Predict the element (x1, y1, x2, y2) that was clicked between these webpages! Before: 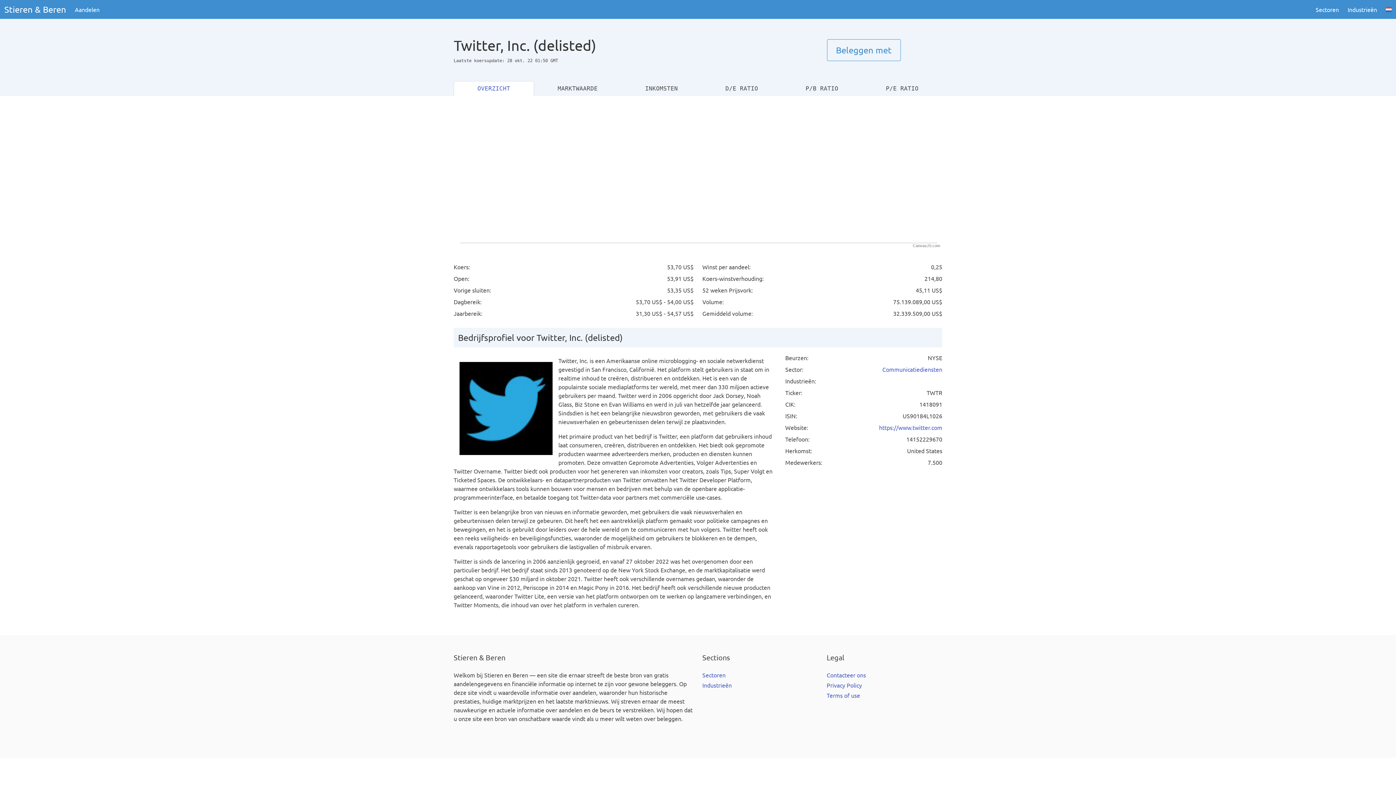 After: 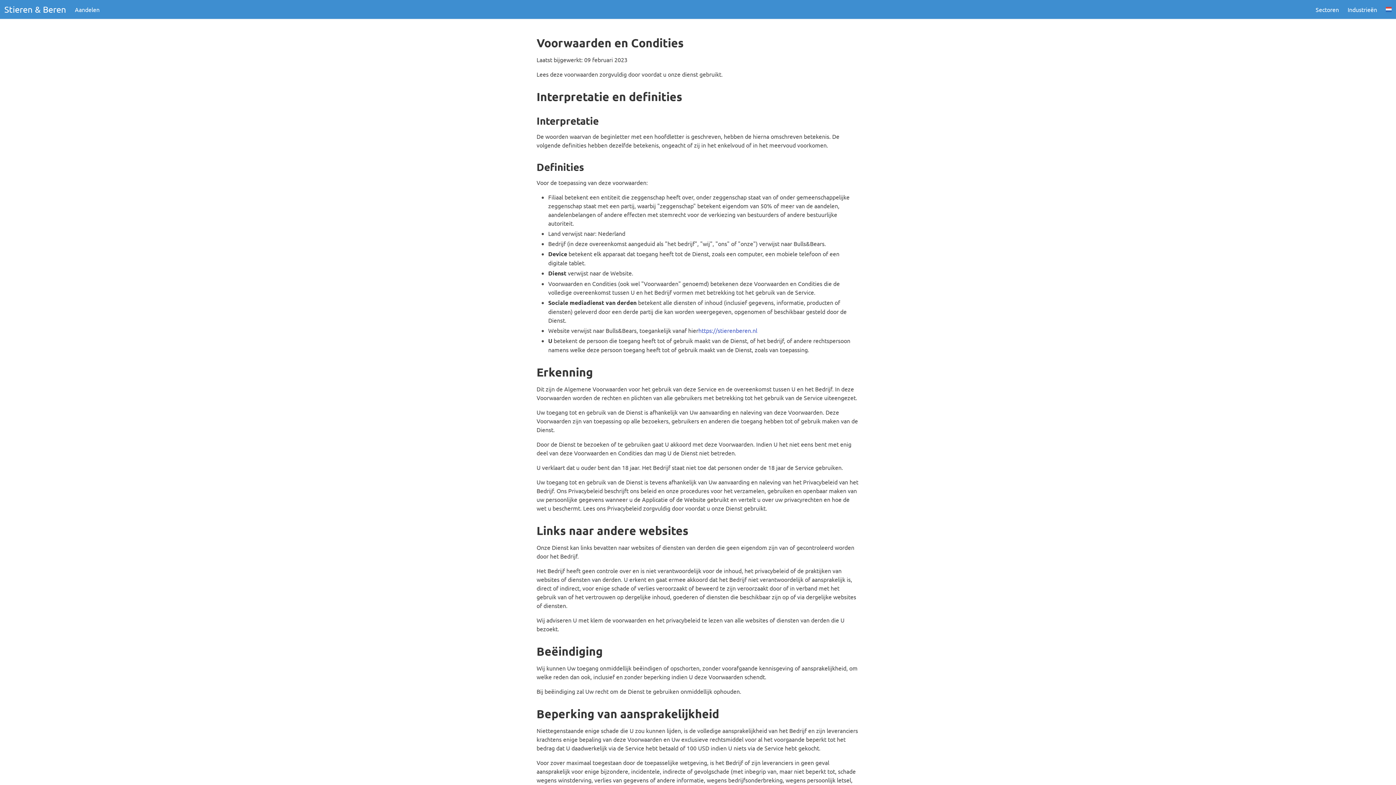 Action: bbox: (826, 692, 860, 699) label: Terms of use